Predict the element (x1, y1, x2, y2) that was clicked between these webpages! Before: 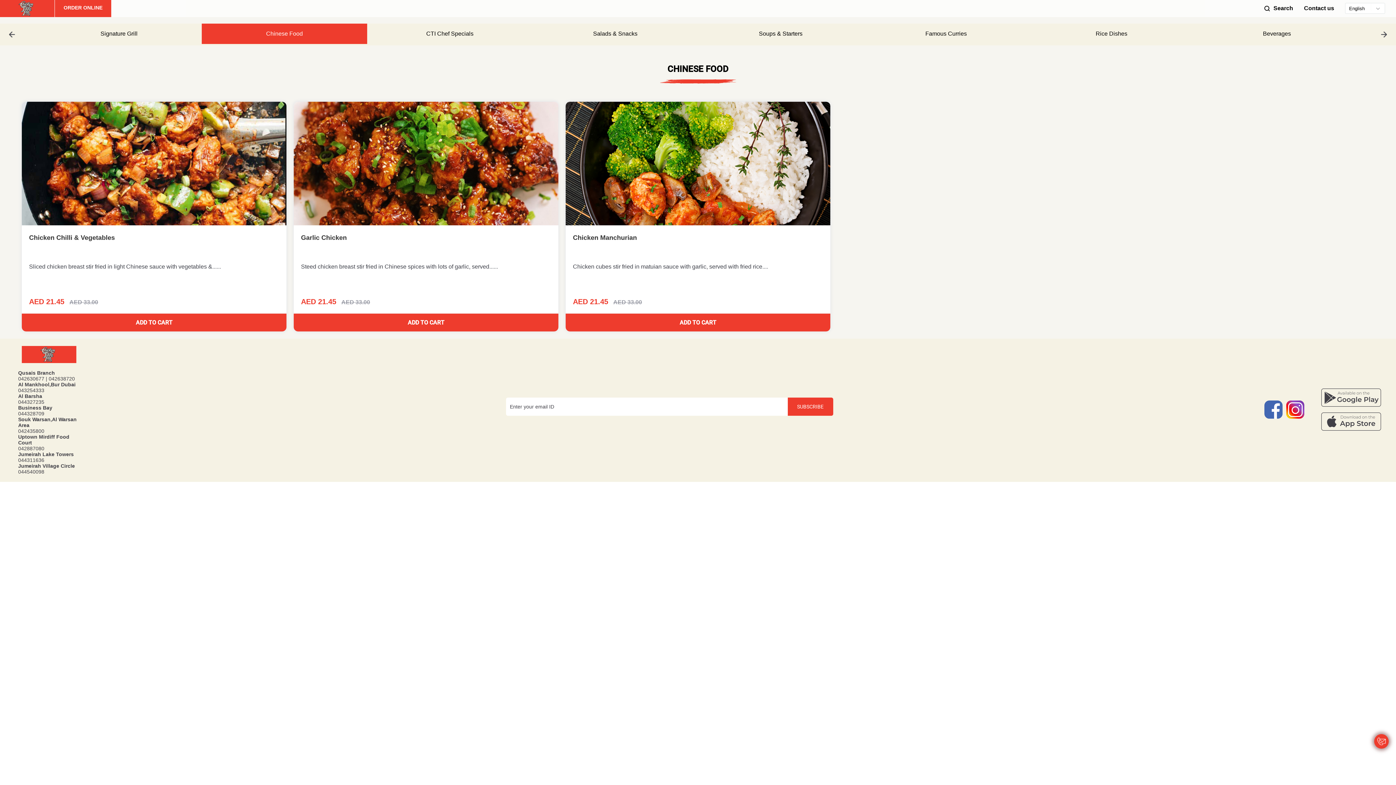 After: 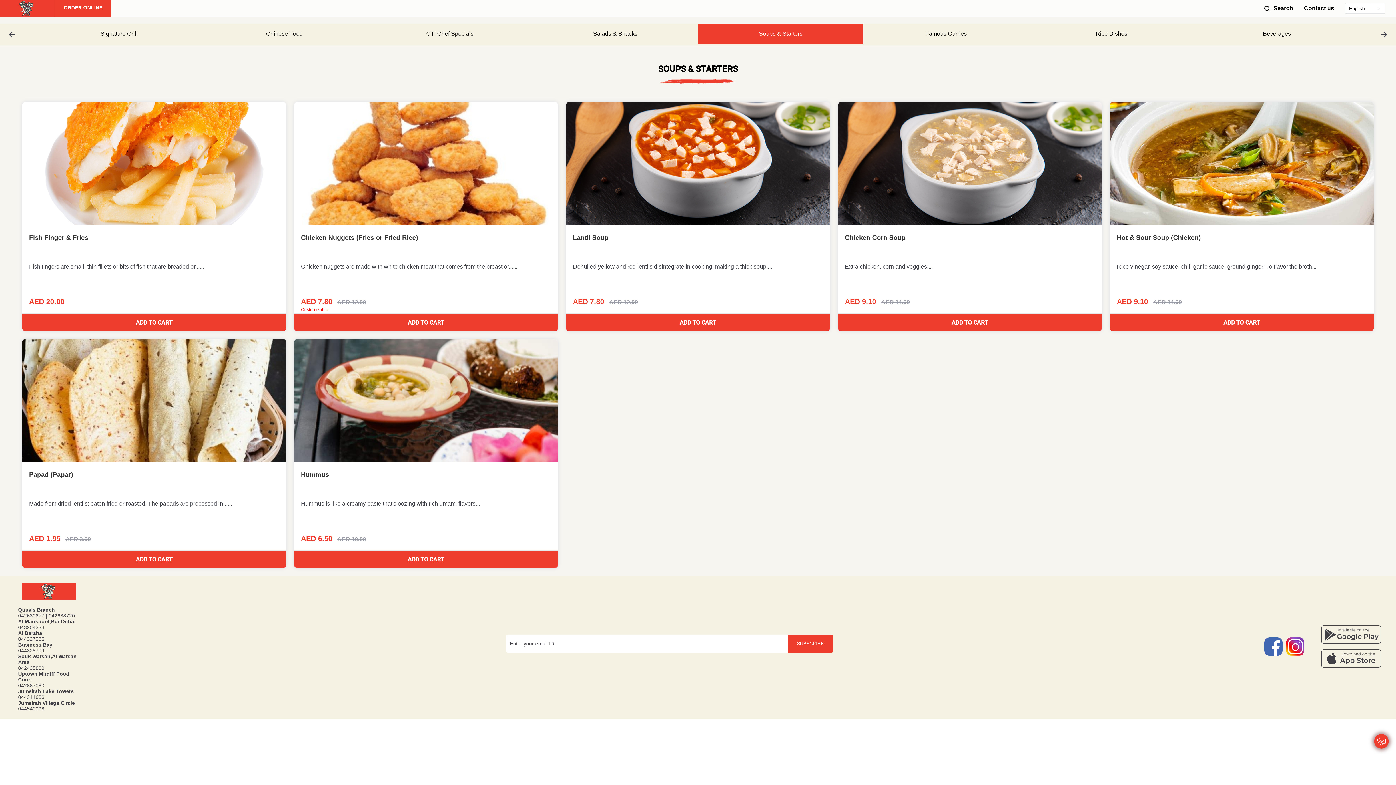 Action: bbox: (698, 23, 863, 44) label: Soups & Starters